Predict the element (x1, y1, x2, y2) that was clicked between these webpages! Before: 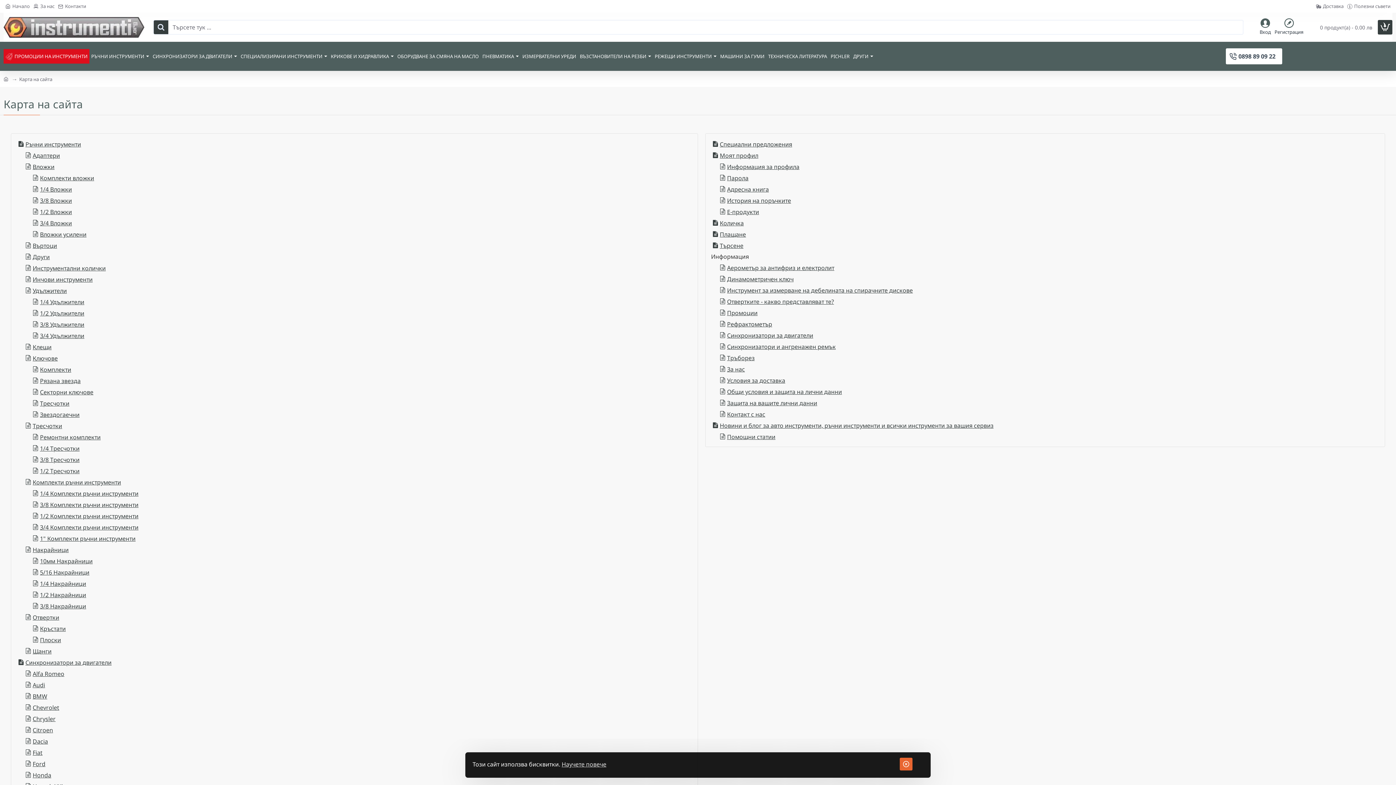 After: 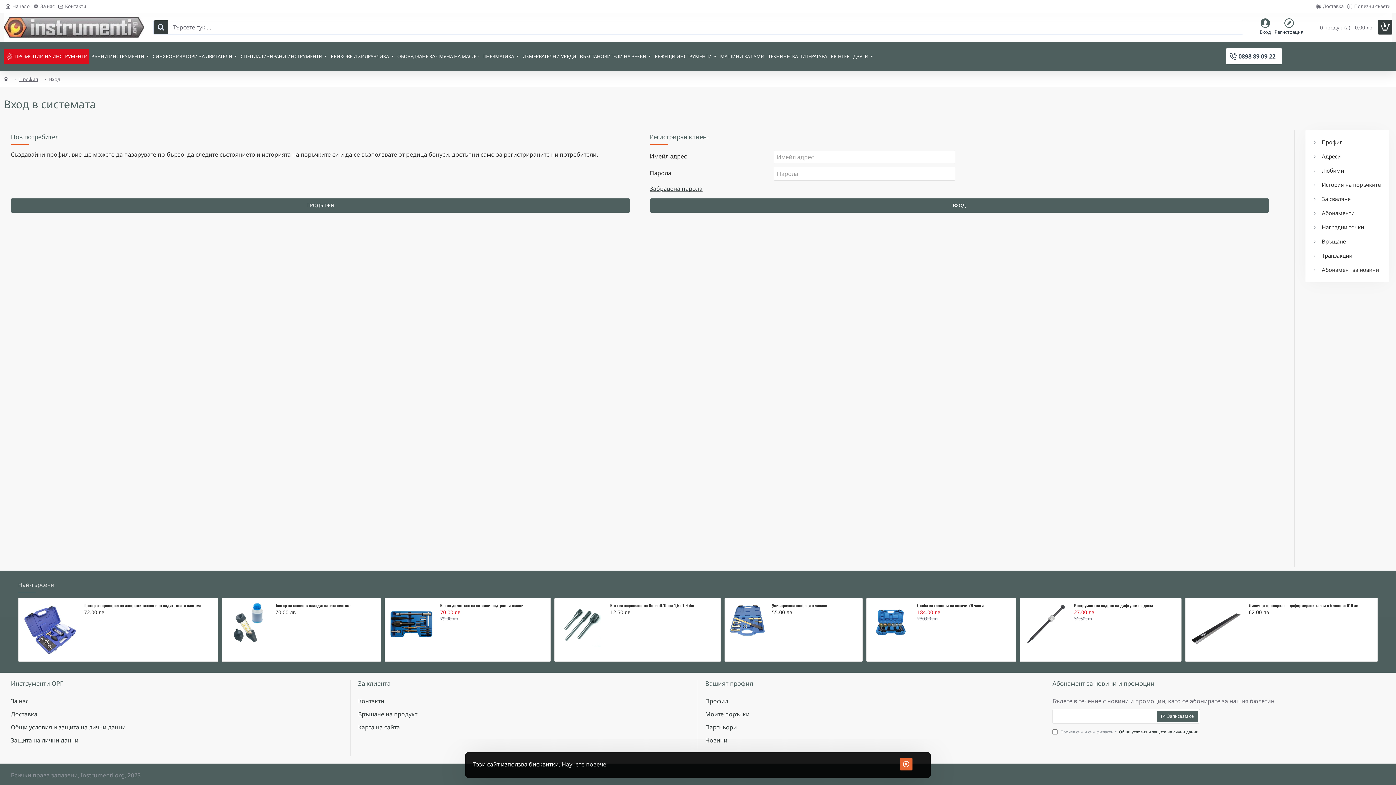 Action: bbox: (711, 150, 758, 160) label: Моят профил